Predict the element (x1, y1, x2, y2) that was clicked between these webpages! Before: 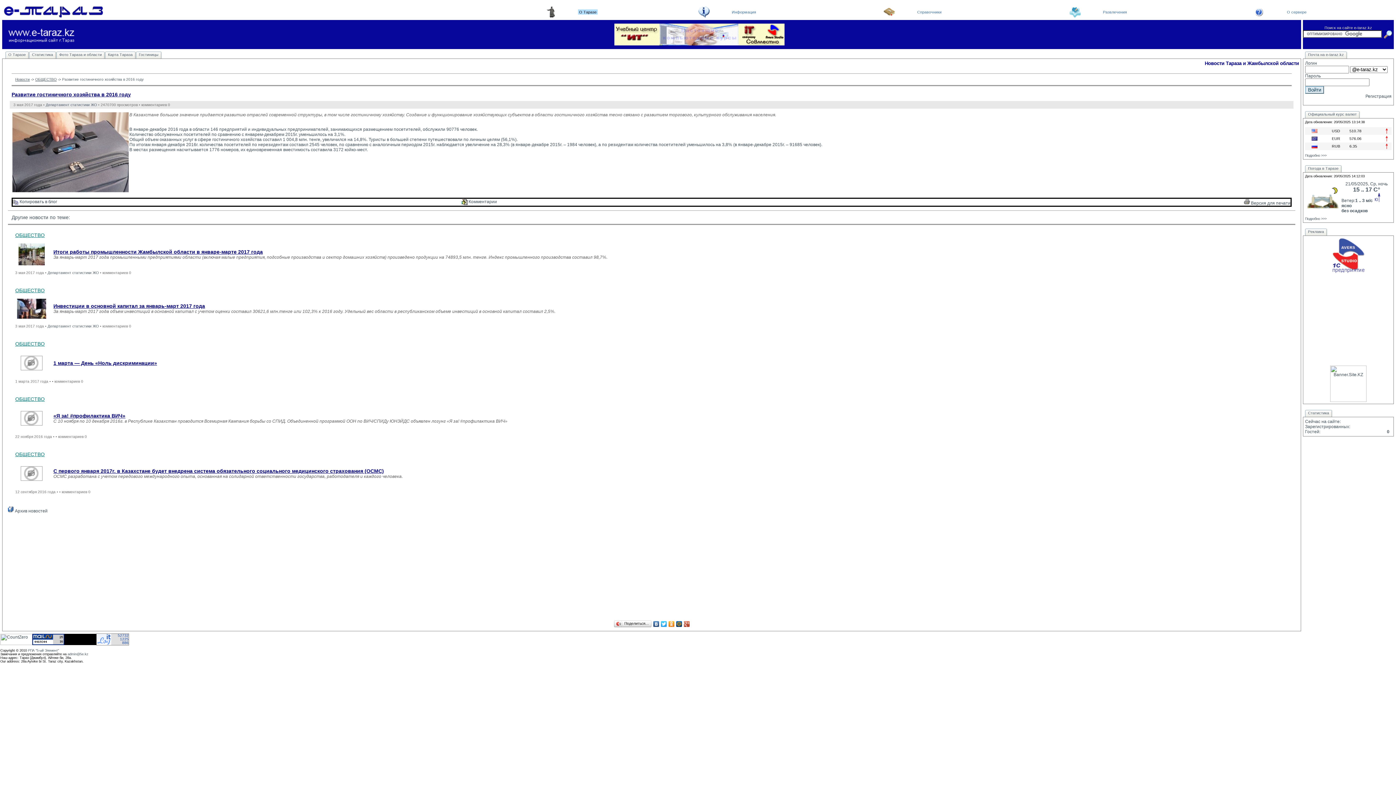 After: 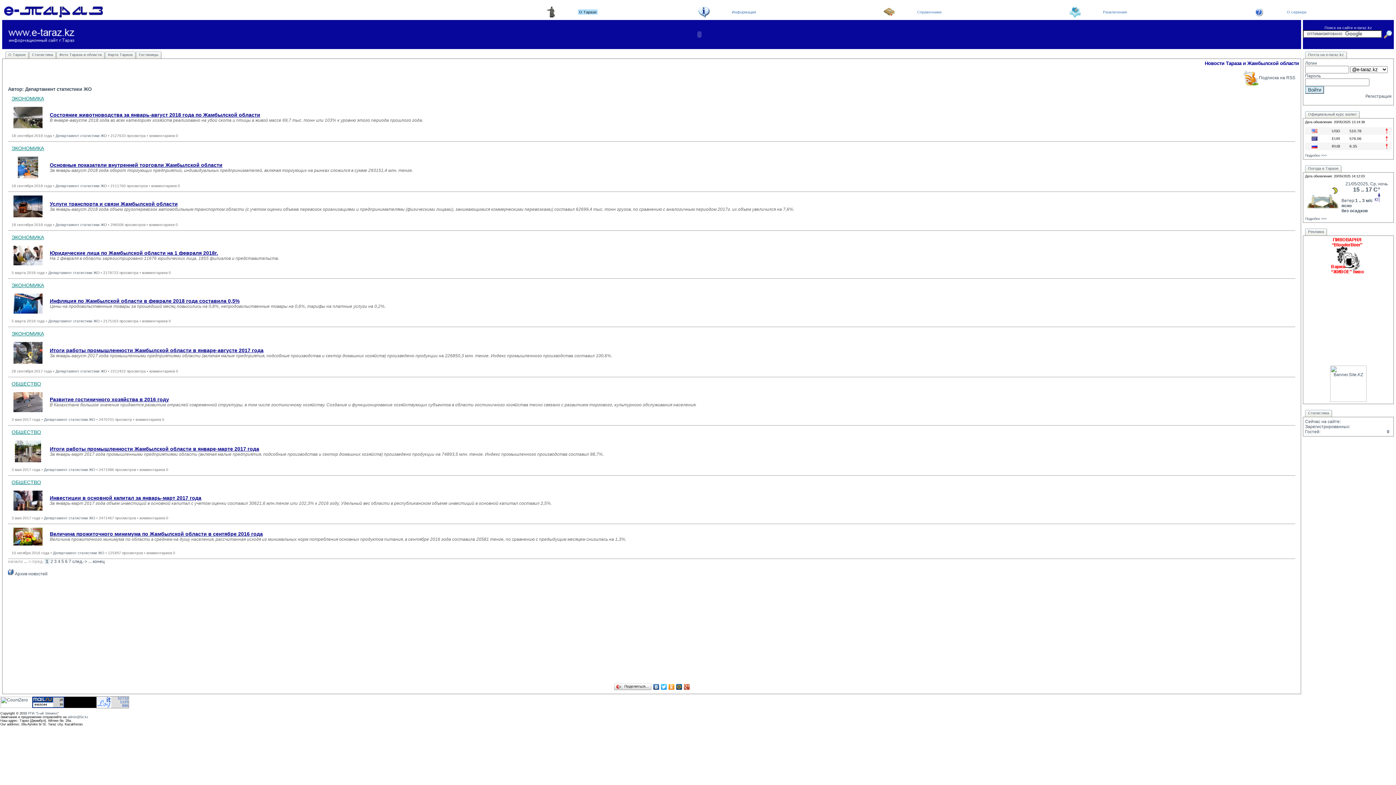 Action: bbox: (47, 270, 98, 274) label: Департамент статистики ЖО